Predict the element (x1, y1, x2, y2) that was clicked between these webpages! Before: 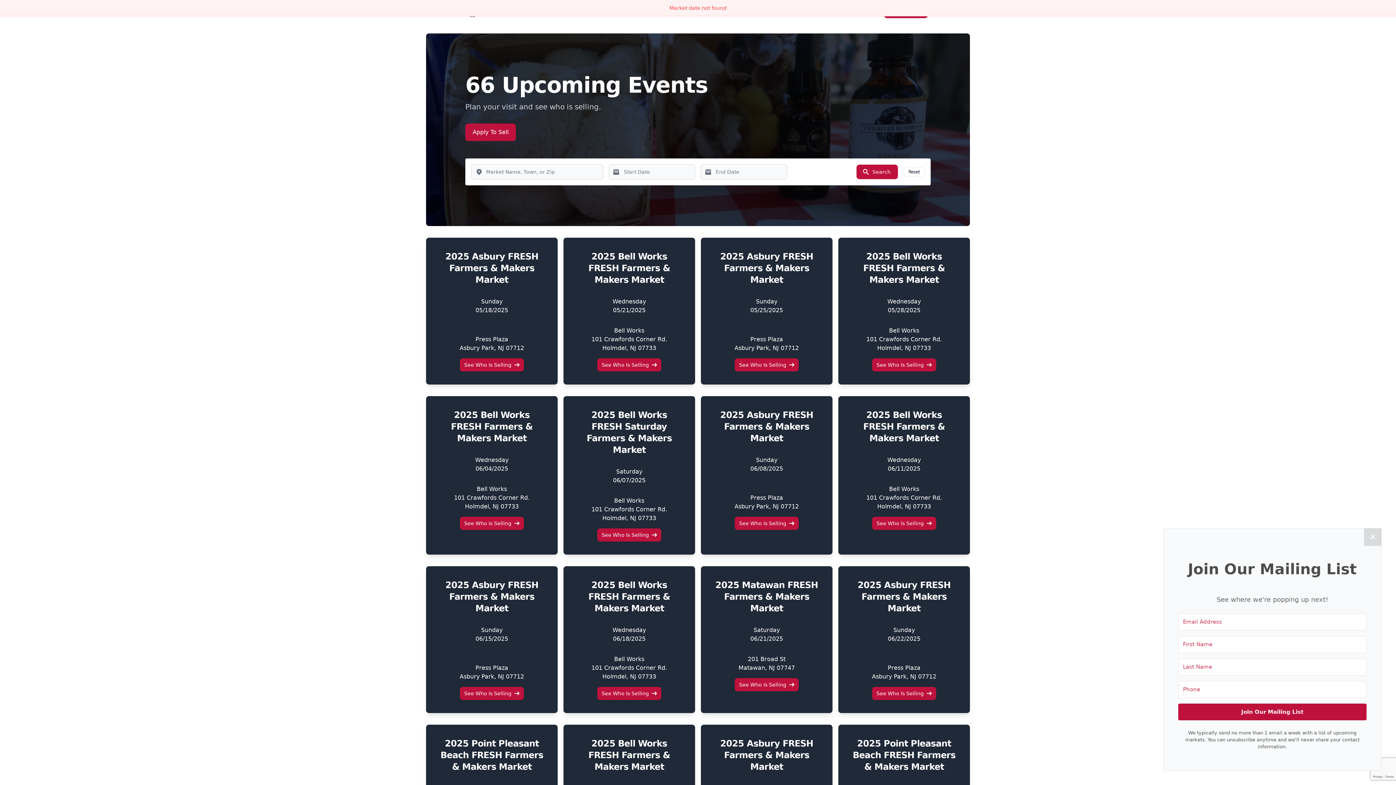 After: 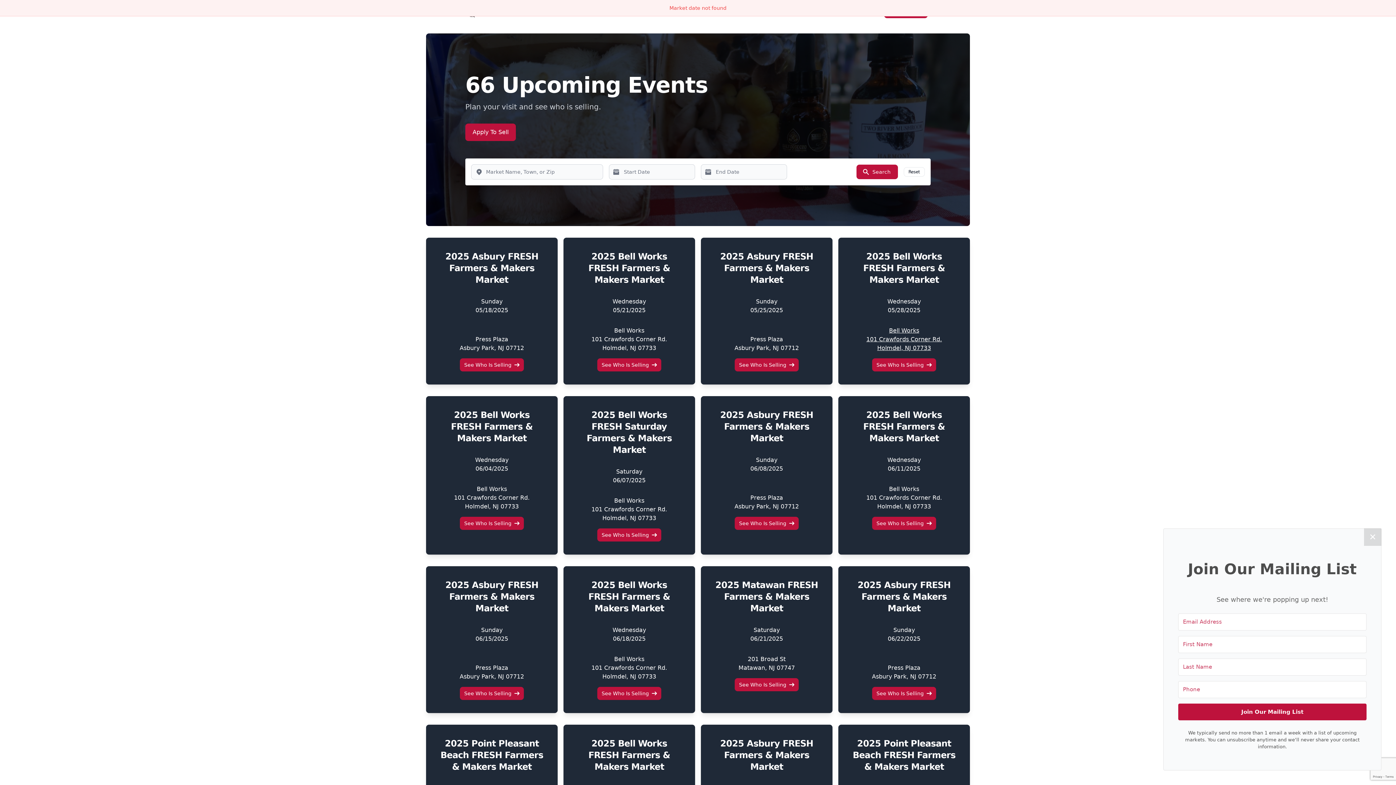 Action: bbox: (866, 327, 942, 351) label: Bell Works
101 Crawfords Corner Rd.
Holmdel, NJ 07733